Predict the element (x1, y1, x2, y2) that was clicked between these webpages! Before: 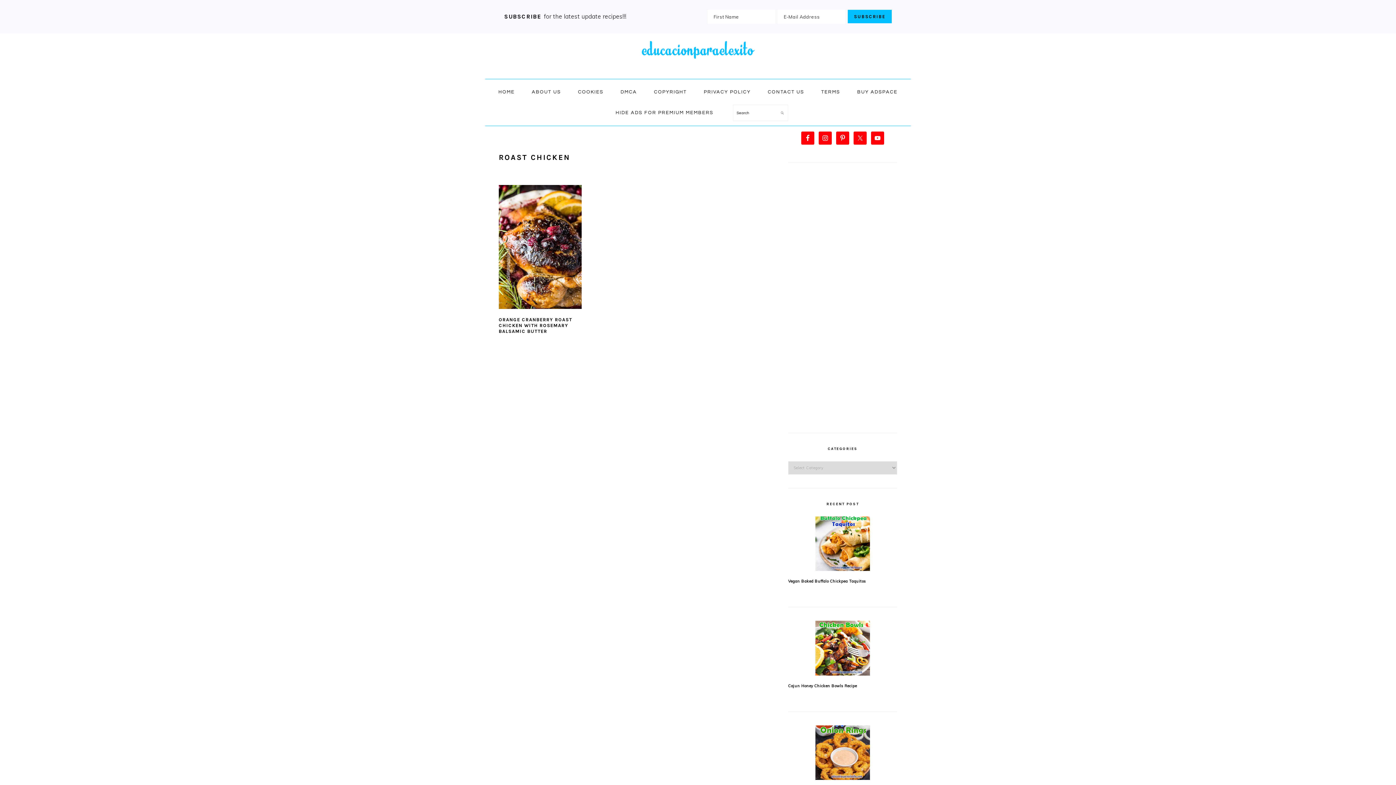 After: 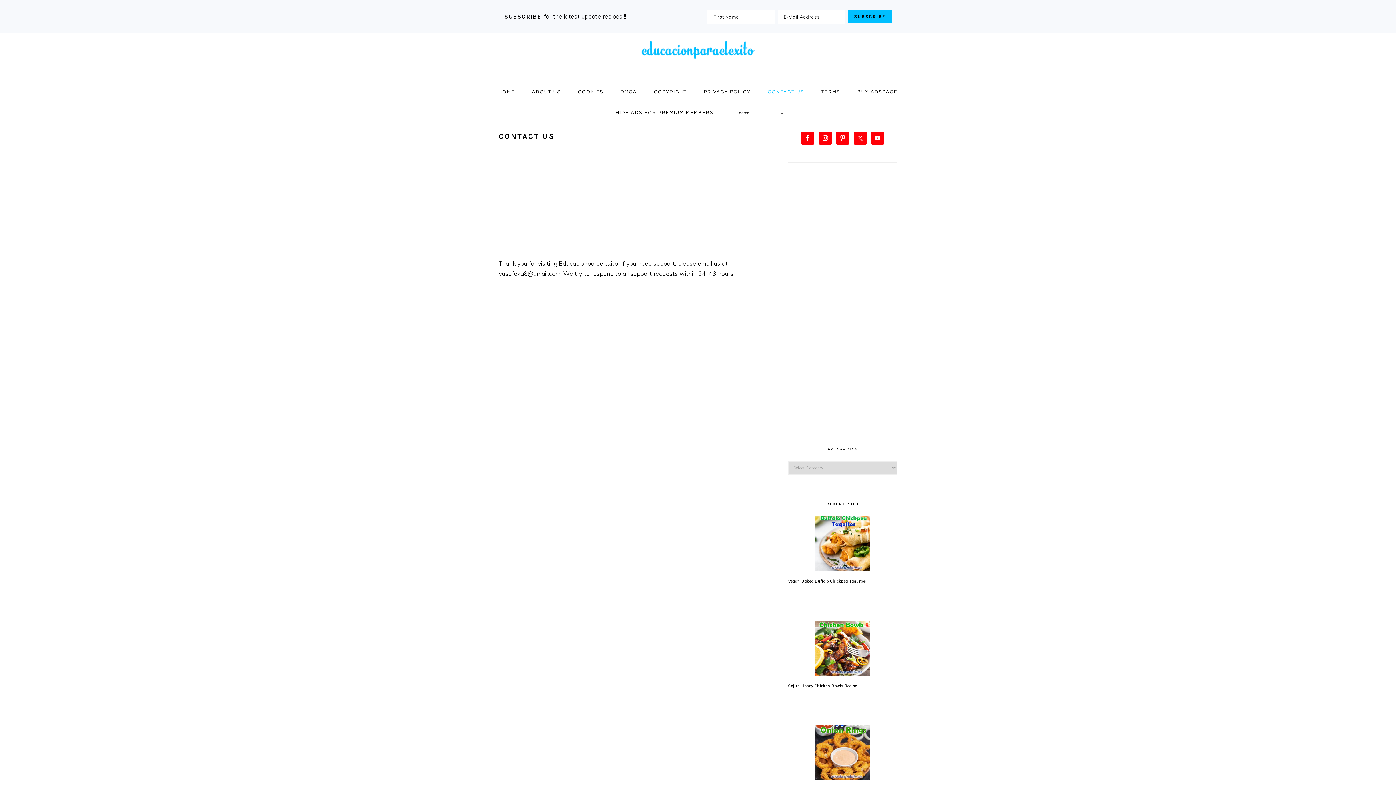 Action: bbox: (760, 81, 812, 102) label: CONTACT US